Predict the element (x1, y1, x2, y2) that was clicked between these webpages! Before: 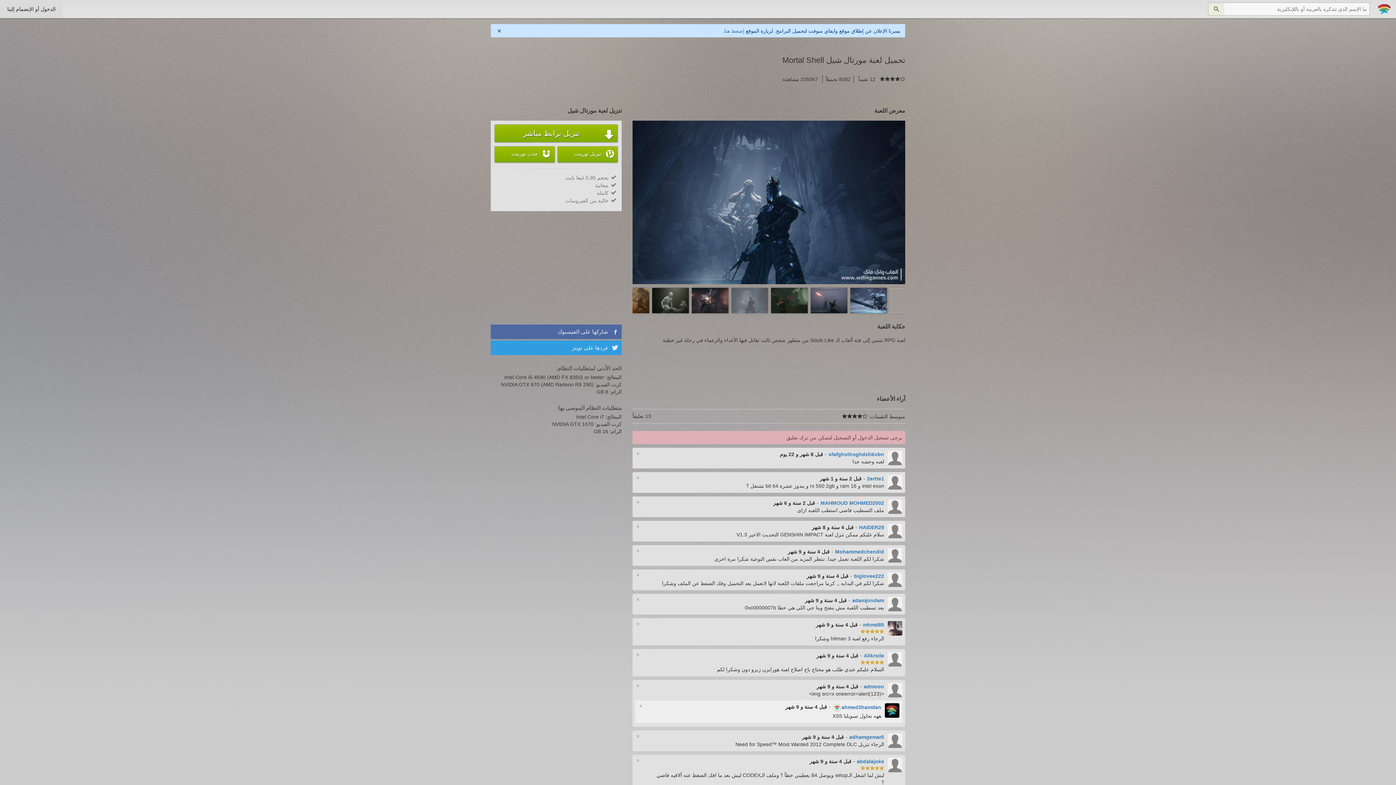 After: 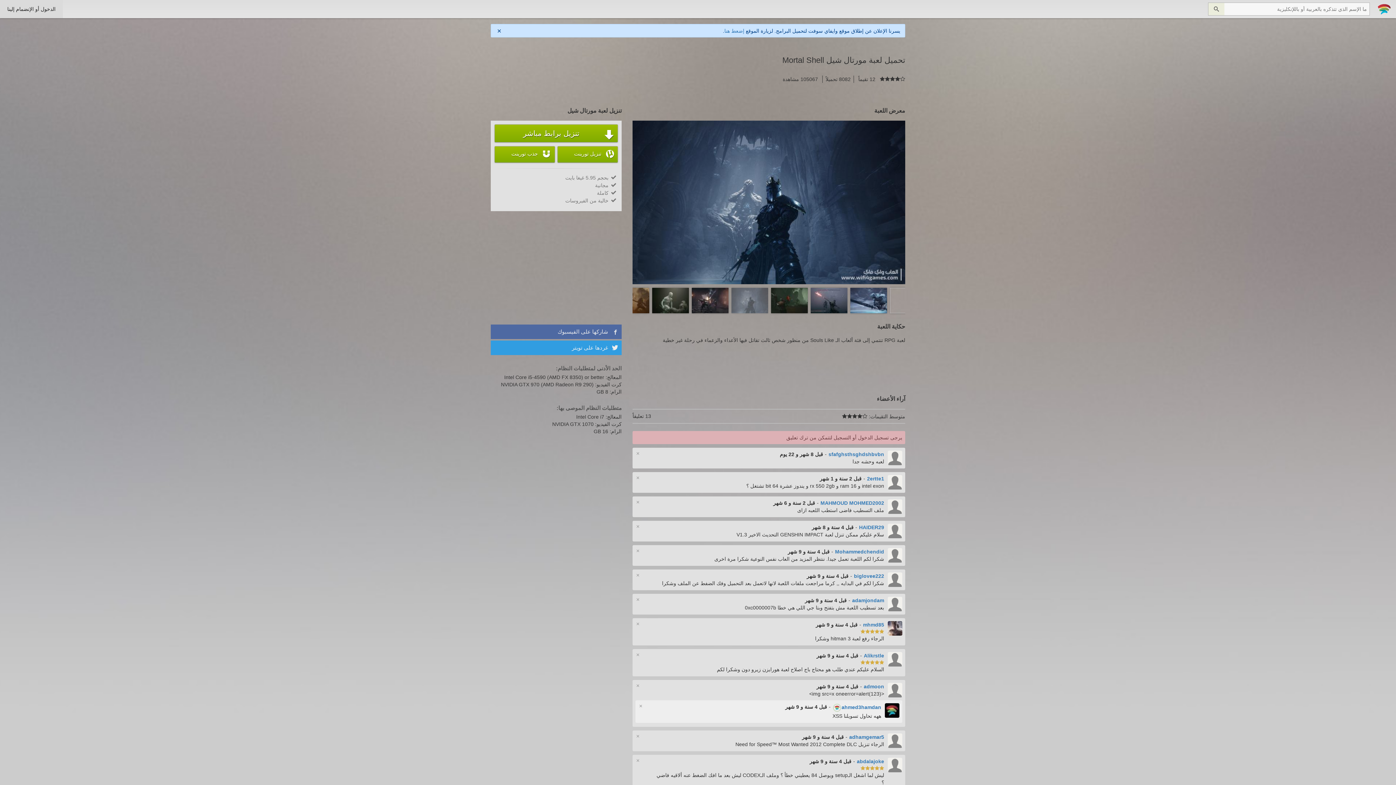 Action: label: × bbox: (636, 547, 639, 555)